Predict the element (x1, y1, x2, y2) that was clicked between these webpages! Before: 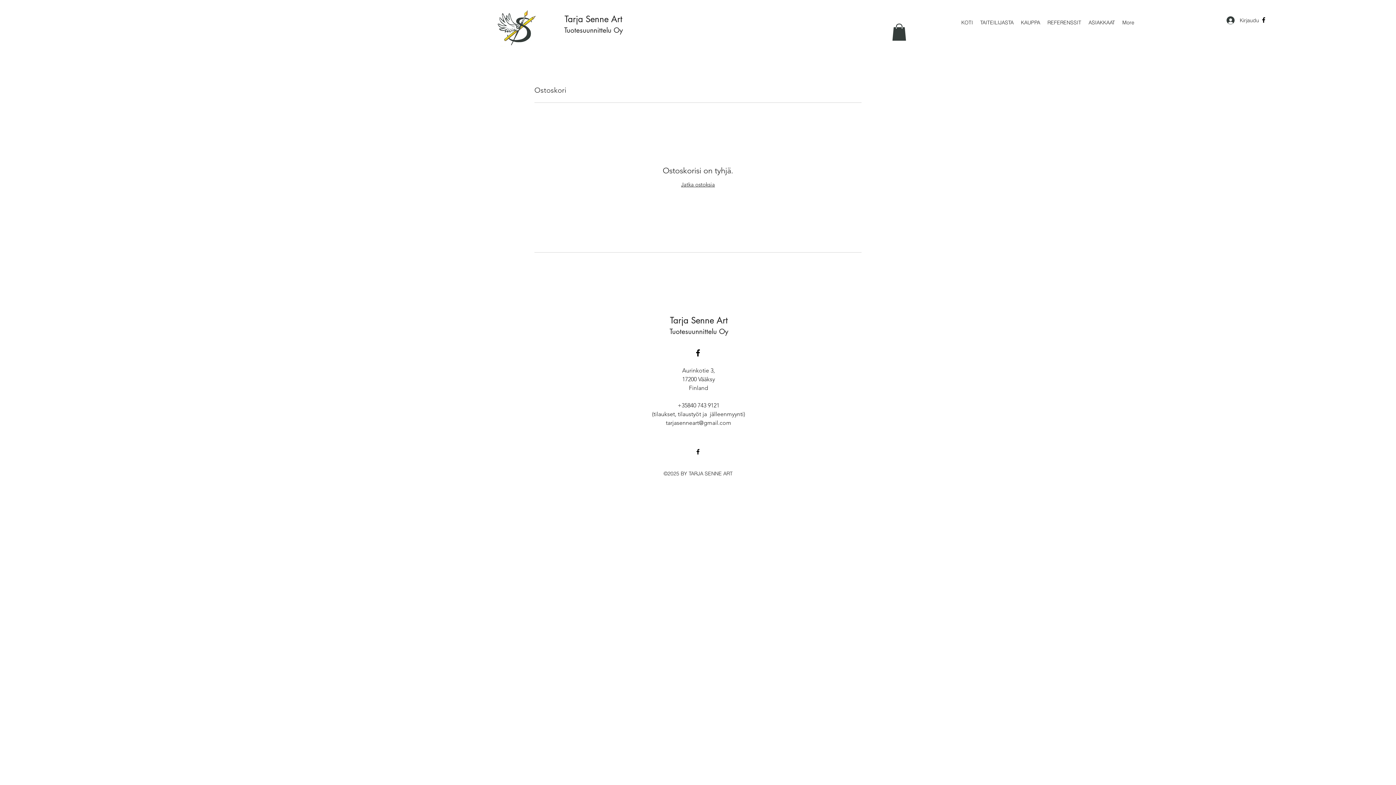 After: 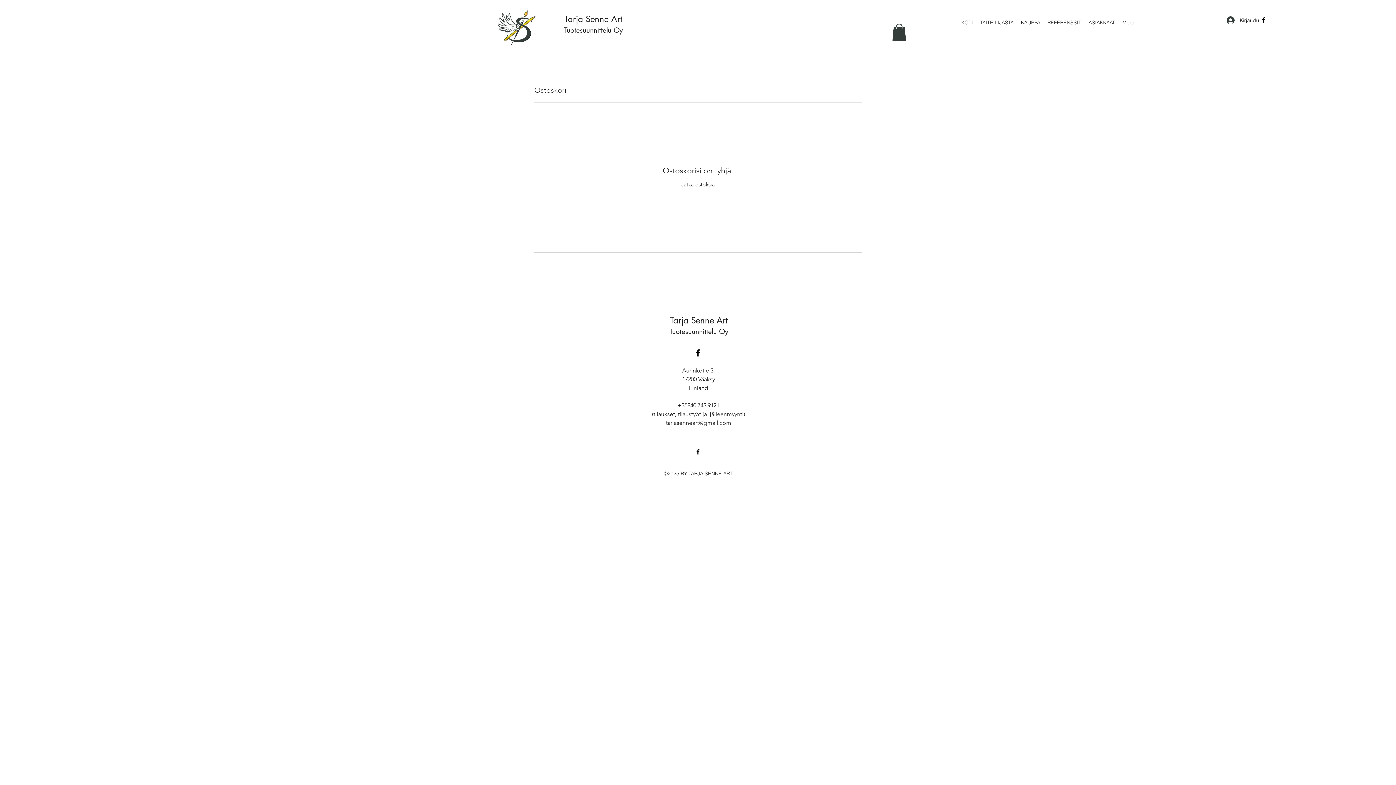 Action: label: Facebook bbox: (694, 448, 701, 455)